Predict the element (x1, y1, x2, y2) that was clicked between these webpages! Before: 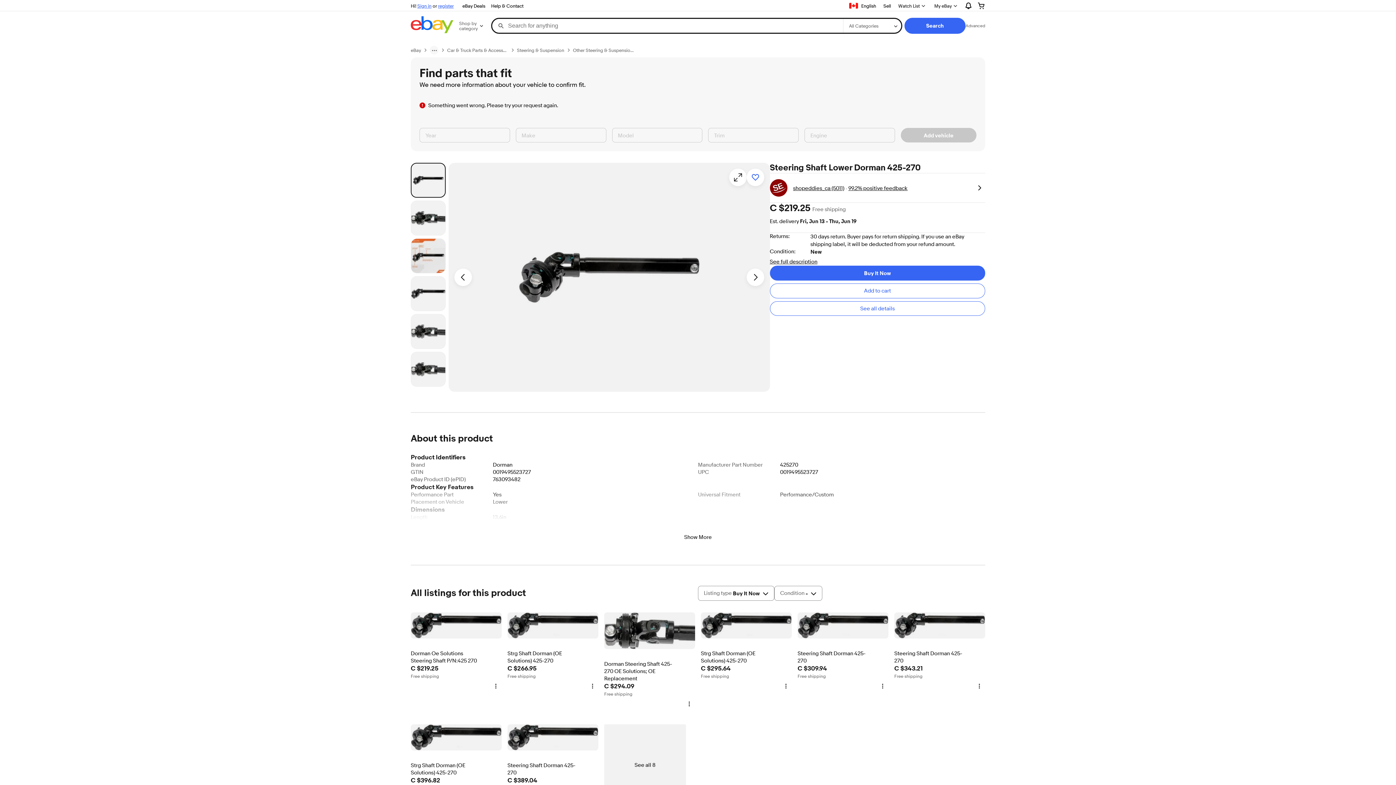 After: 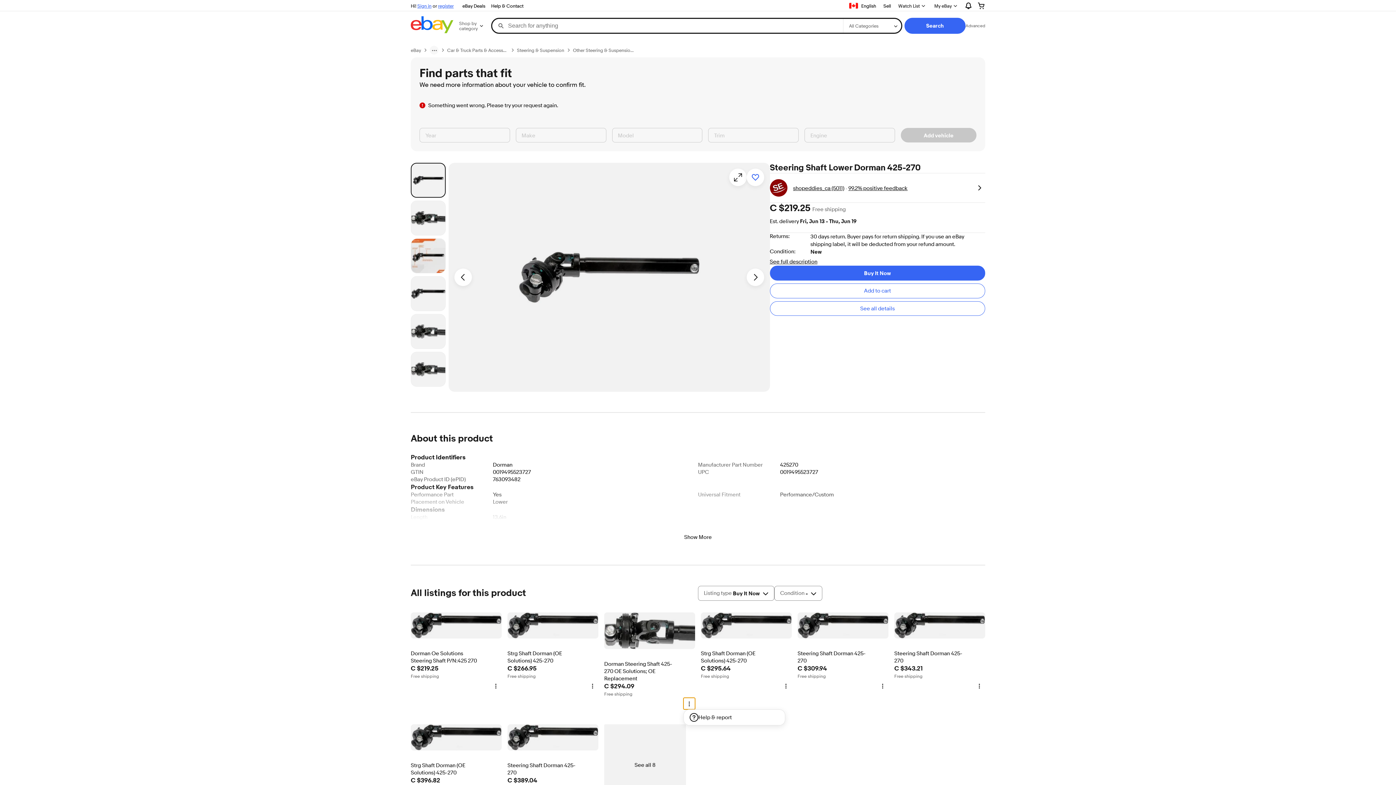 Action: label: More options bbox: (683, 698, 695, 709)